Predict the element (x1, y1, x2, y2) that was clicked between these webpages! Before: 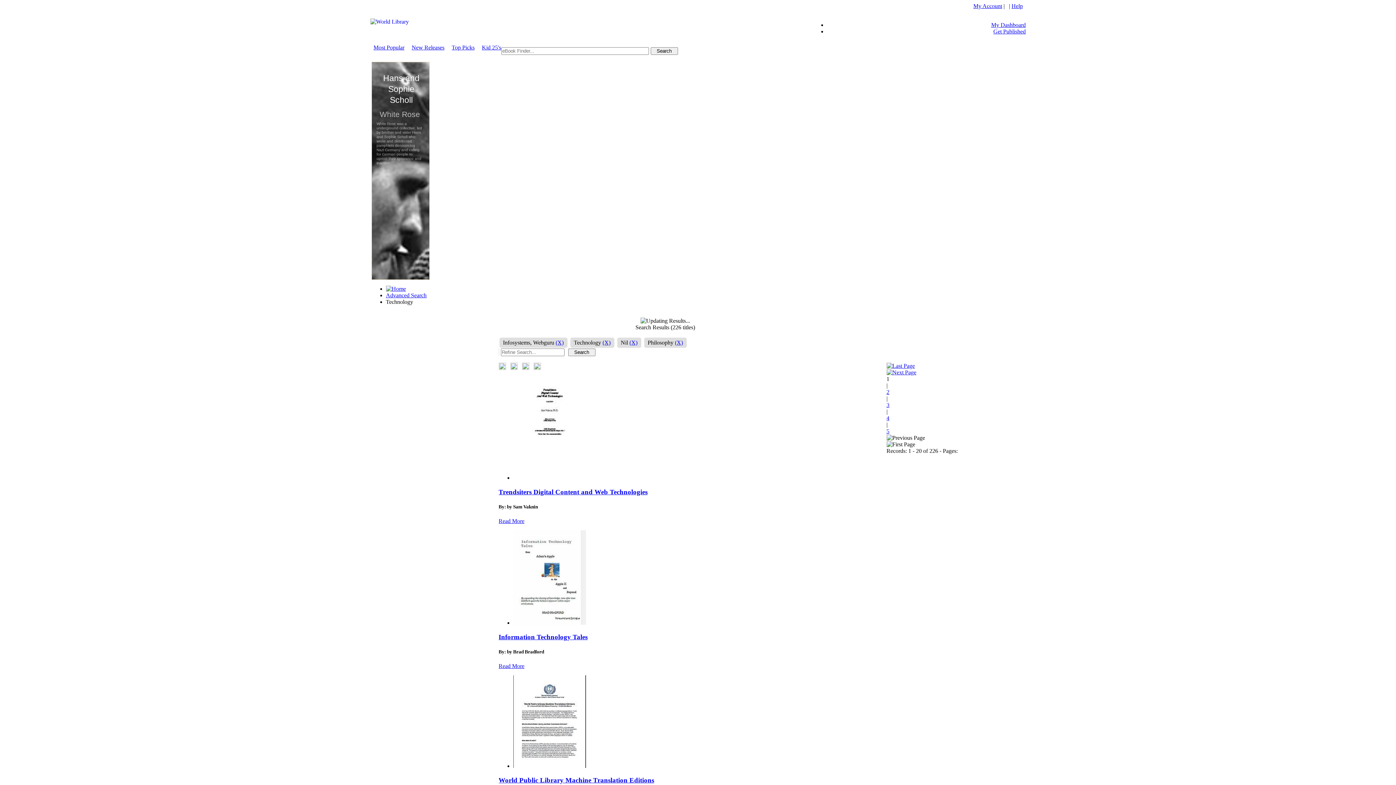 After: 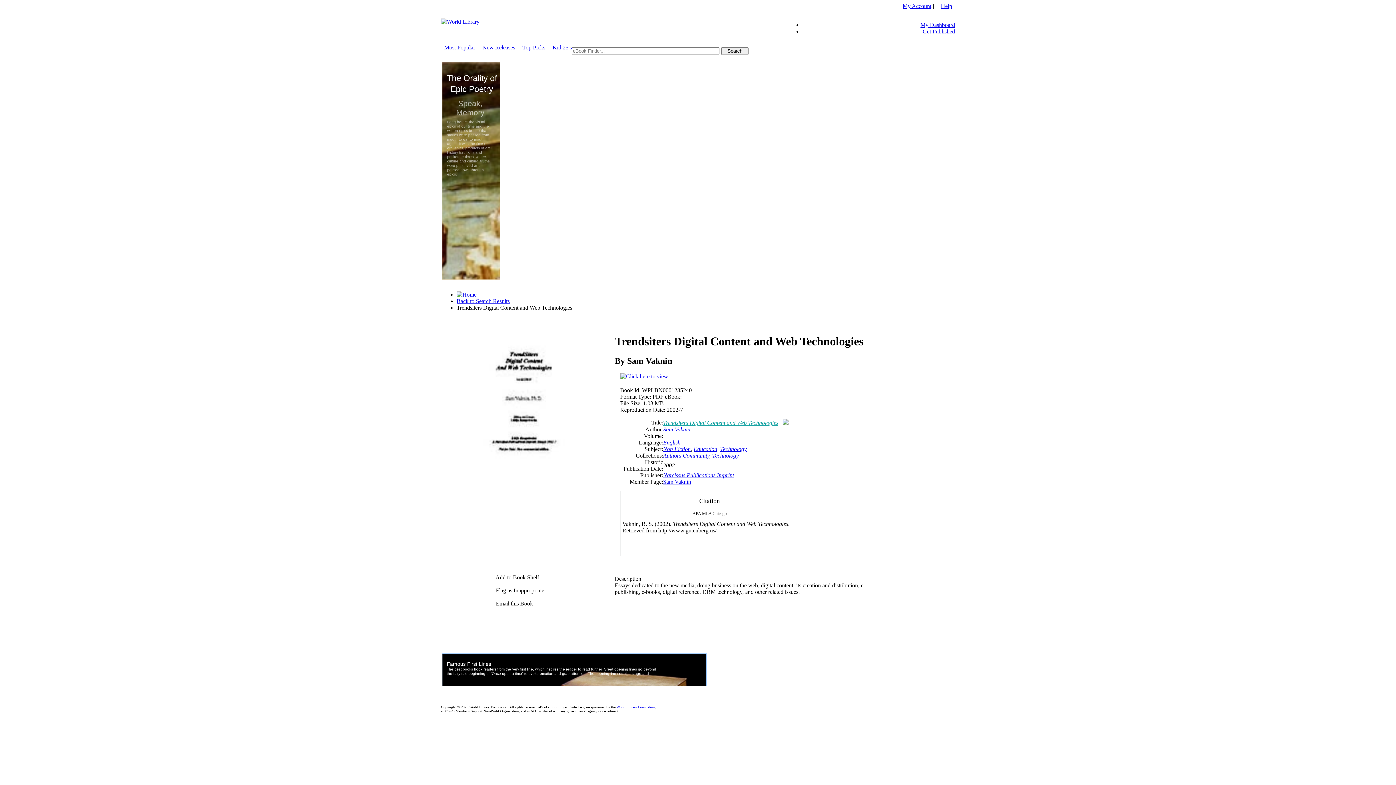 Action: bbox: (498, 518, 524, 524) label: Read More